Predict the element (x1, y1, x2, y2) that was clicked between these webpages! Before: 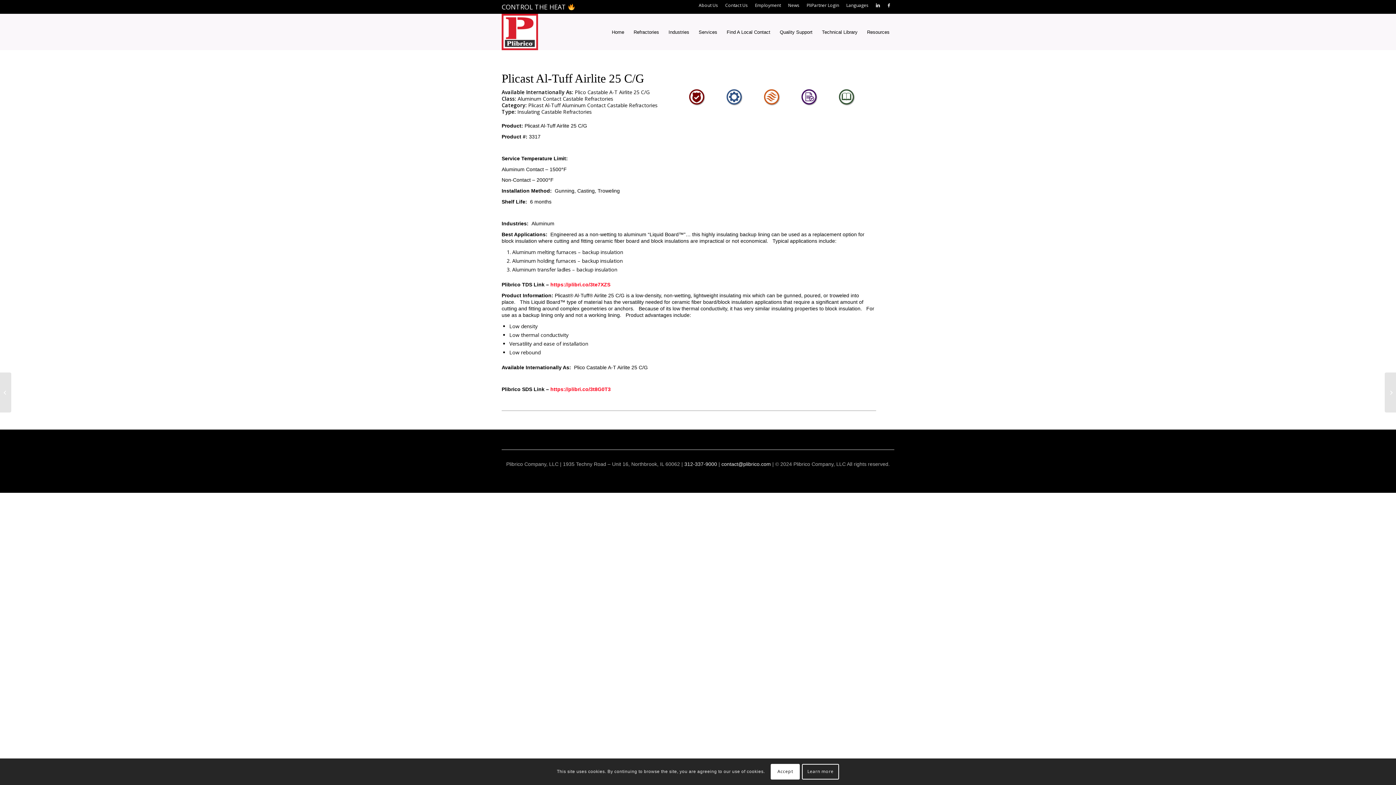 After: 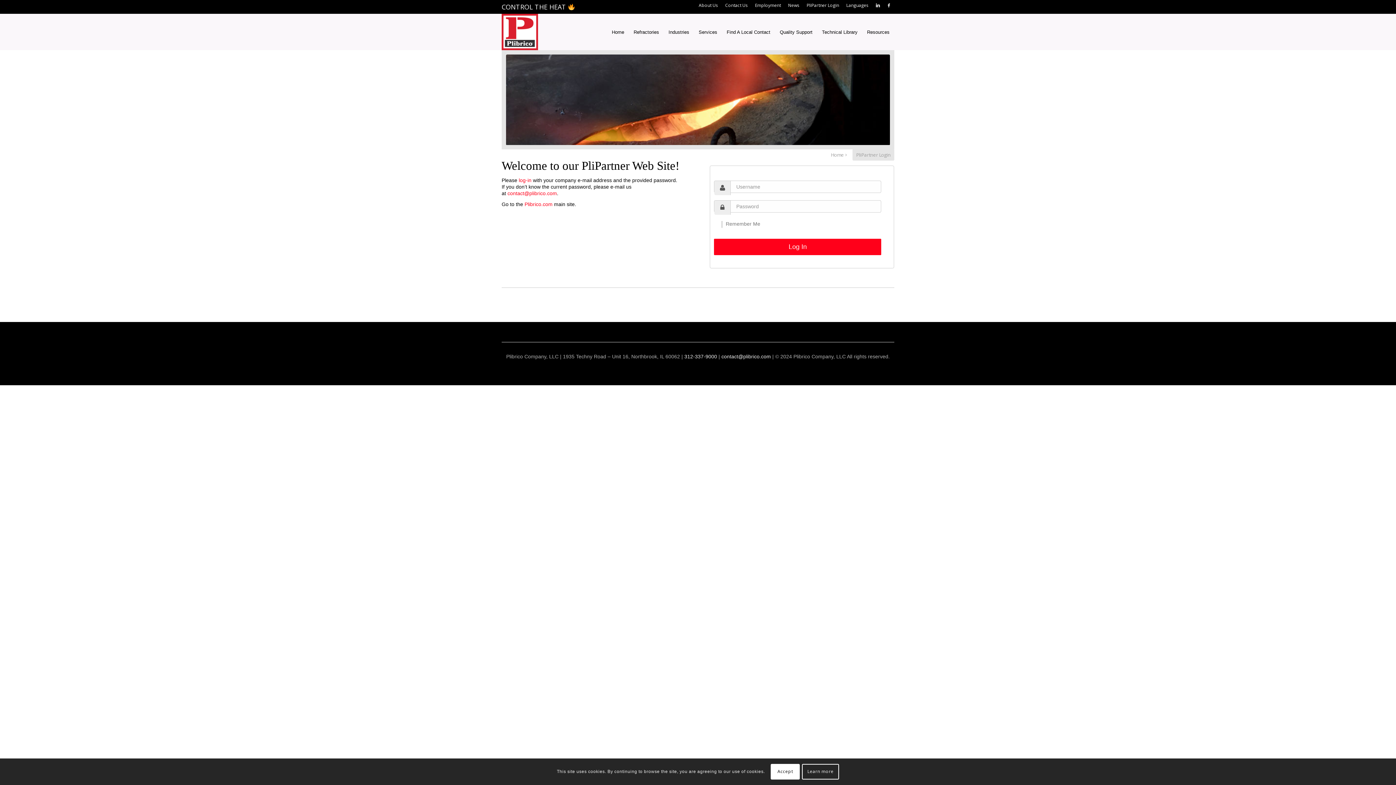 Action: label: PliPartner Login bbox: (806, 0, 839, 10)